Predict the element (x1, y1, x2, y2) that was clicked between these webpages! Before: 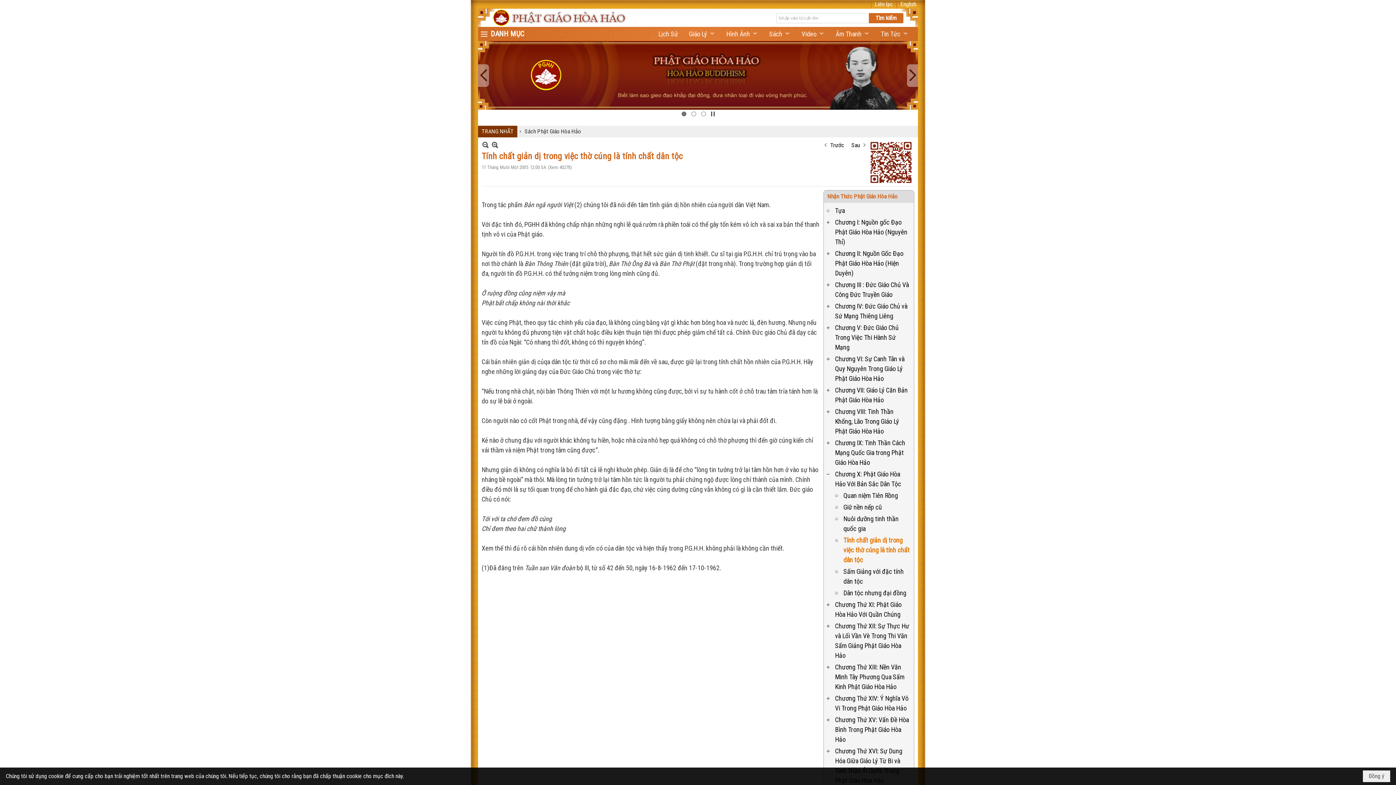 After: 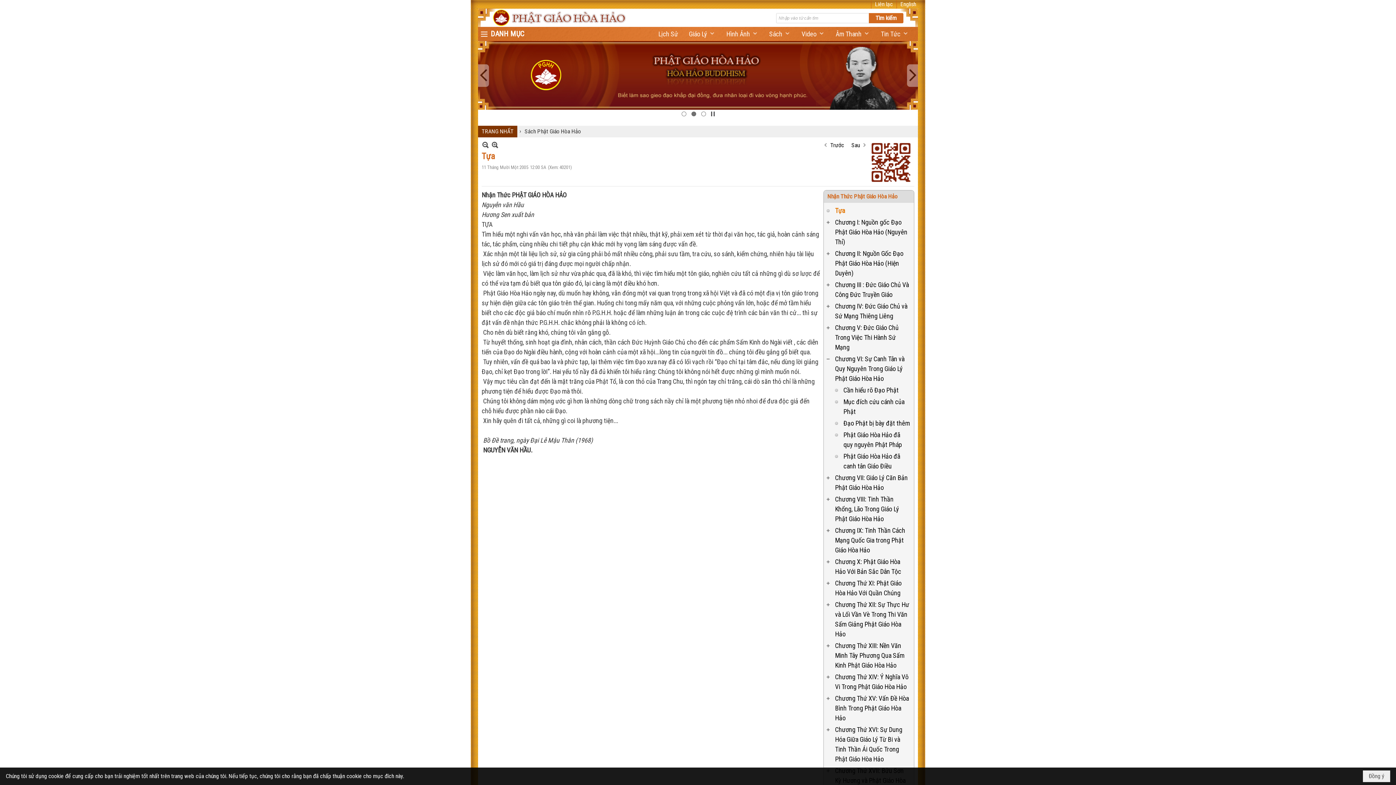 Action: label: Tựa bbox: (825, 123, 912, 135)